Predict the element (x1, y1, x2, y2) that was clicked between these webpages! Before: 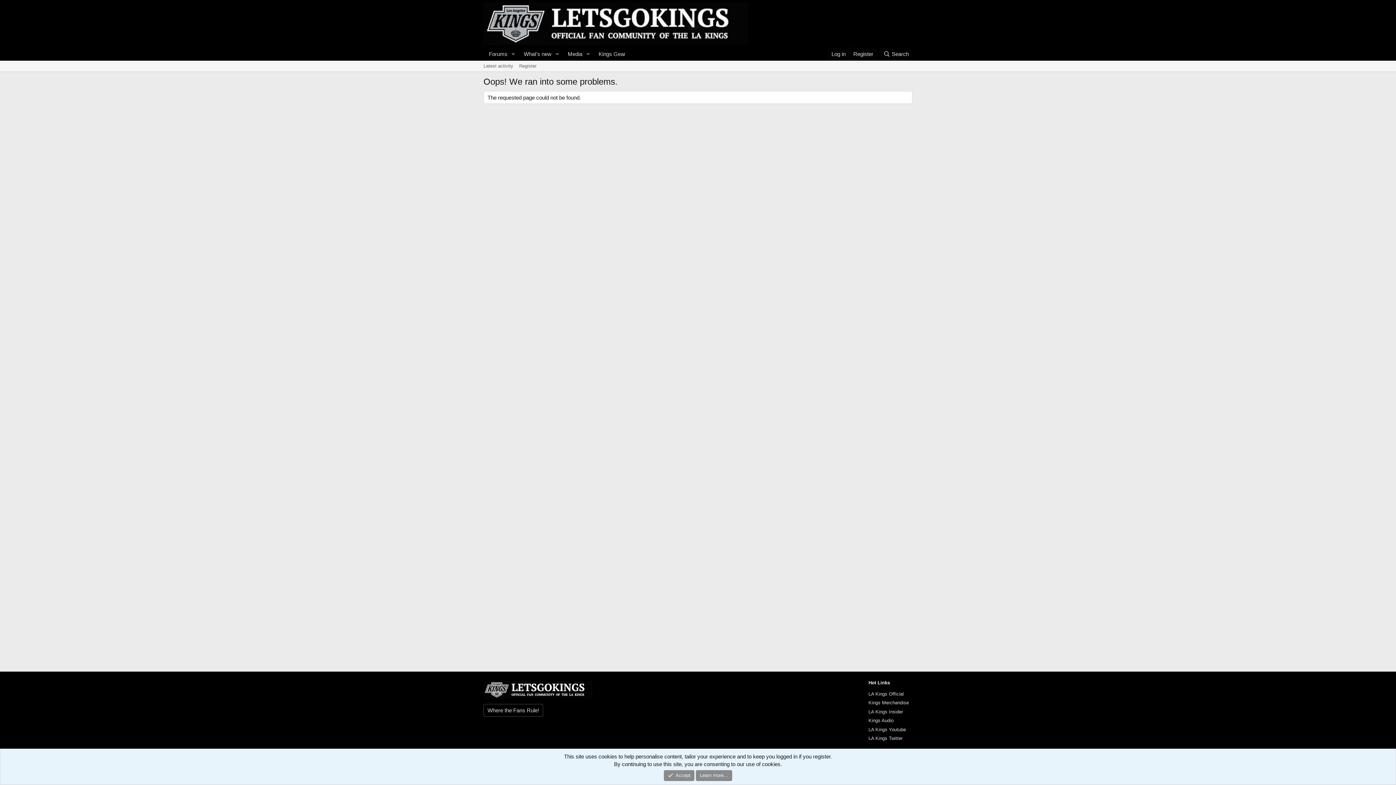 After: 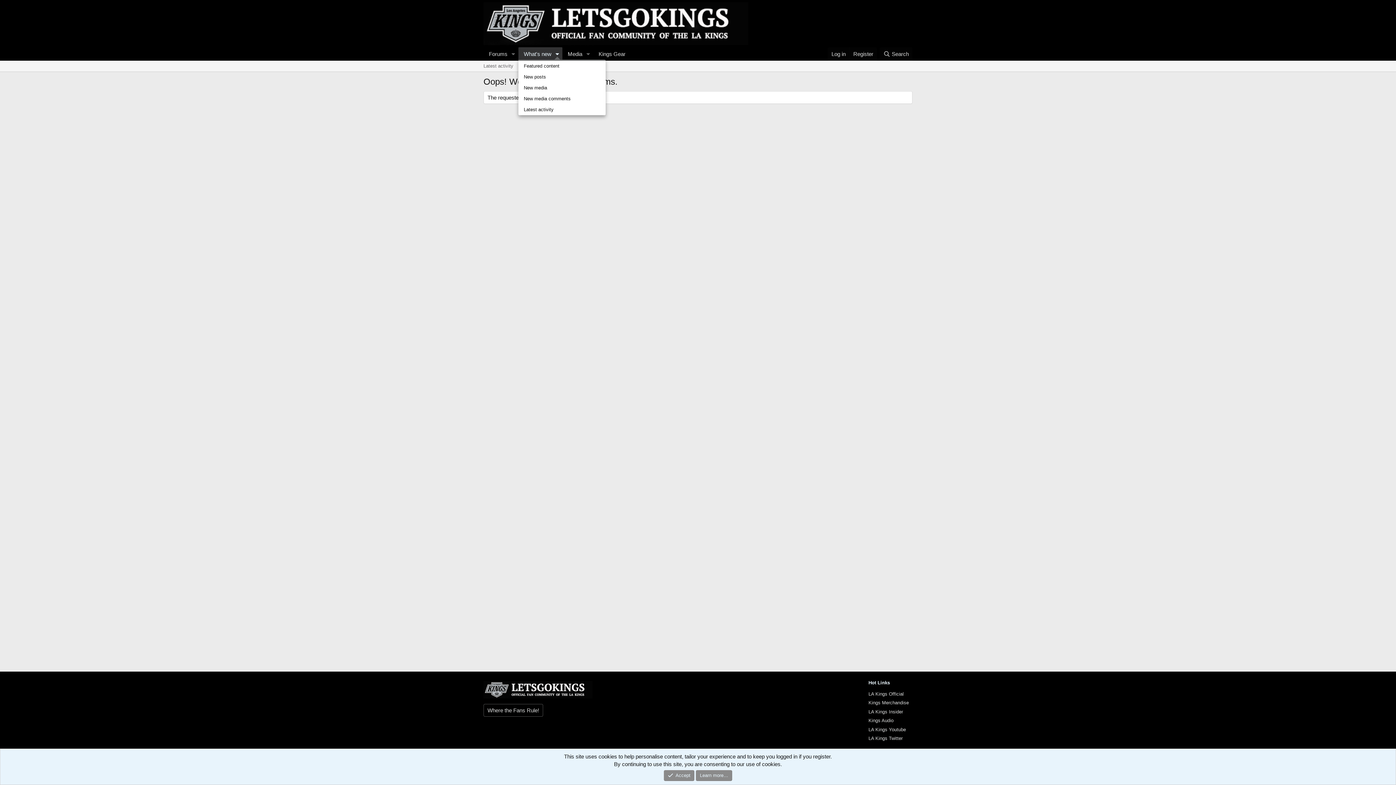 Action: label: Toggle expanded bbox: (552, 47, 562, 60)